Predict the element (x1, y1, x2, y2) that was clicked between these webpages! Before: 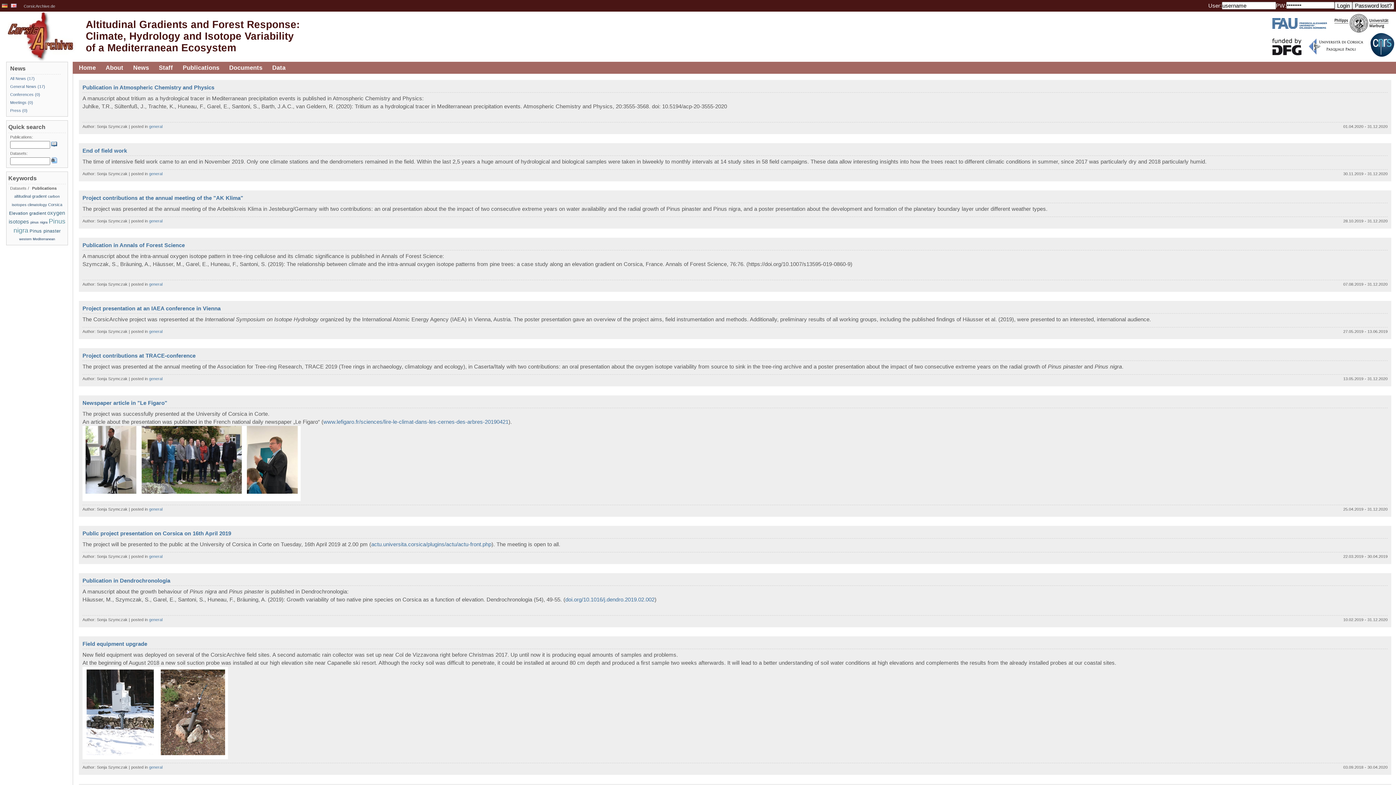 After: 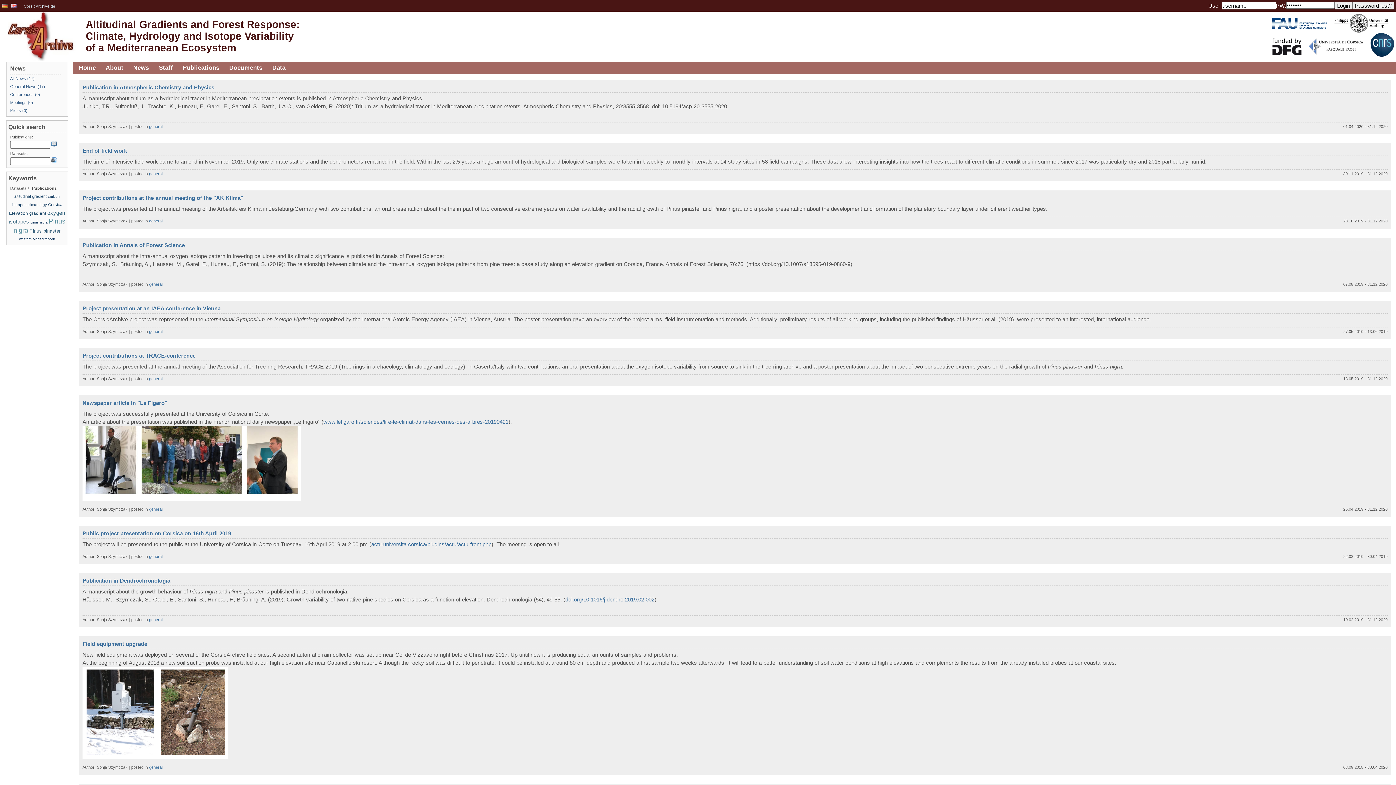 Action: label: general bbox: (149, 171, 162, 176)